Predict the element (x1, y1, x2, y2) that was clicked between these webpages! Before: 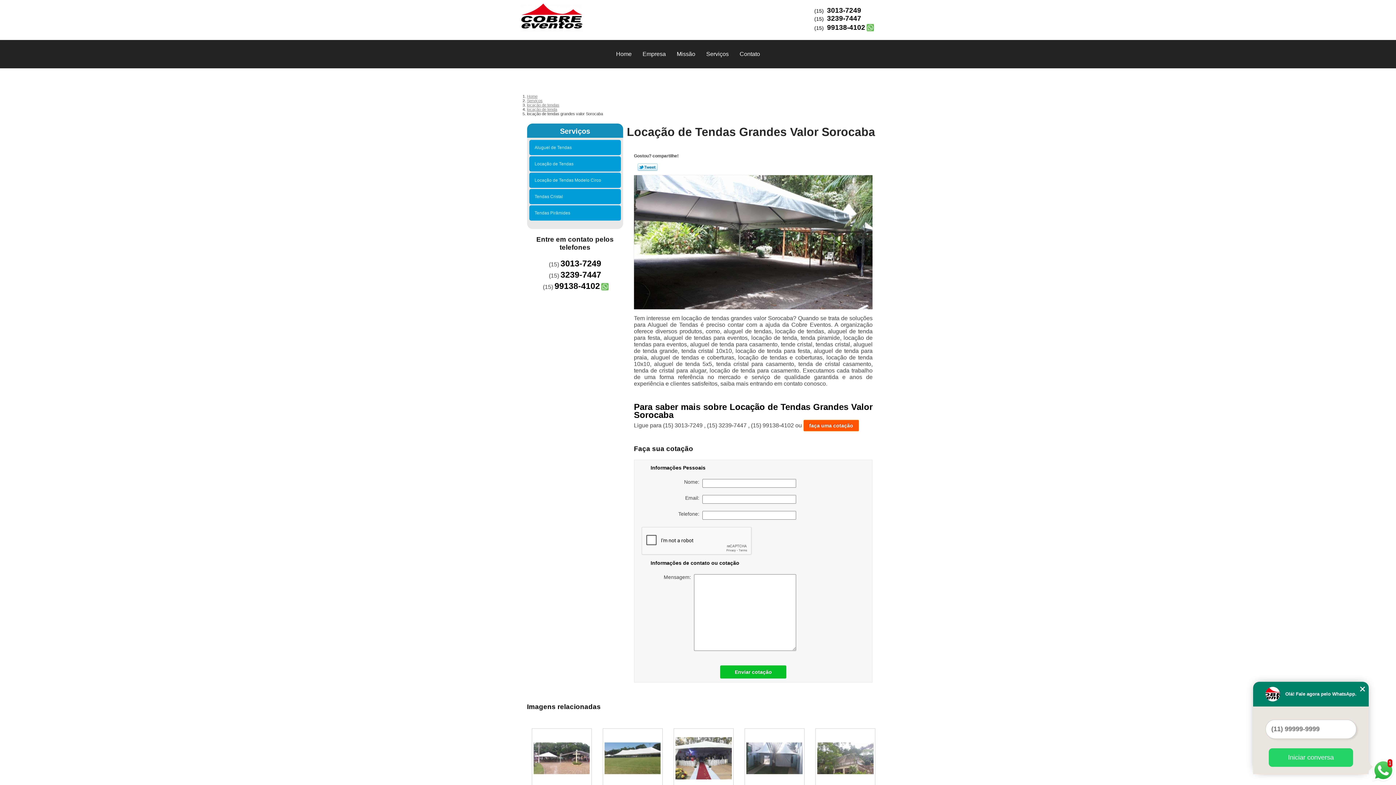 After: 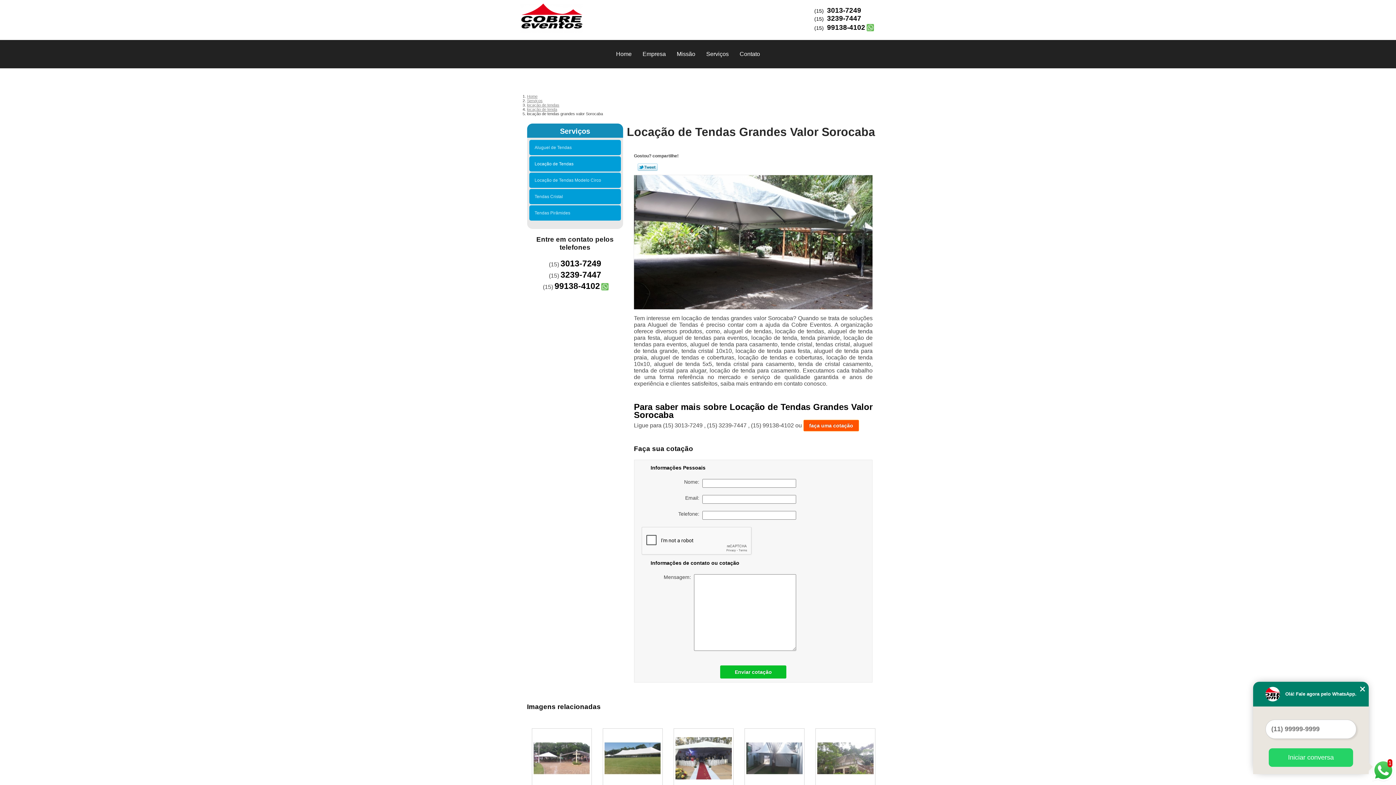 Action: label: Locação de Tendas   bbox: (529, 156, 621, 171)